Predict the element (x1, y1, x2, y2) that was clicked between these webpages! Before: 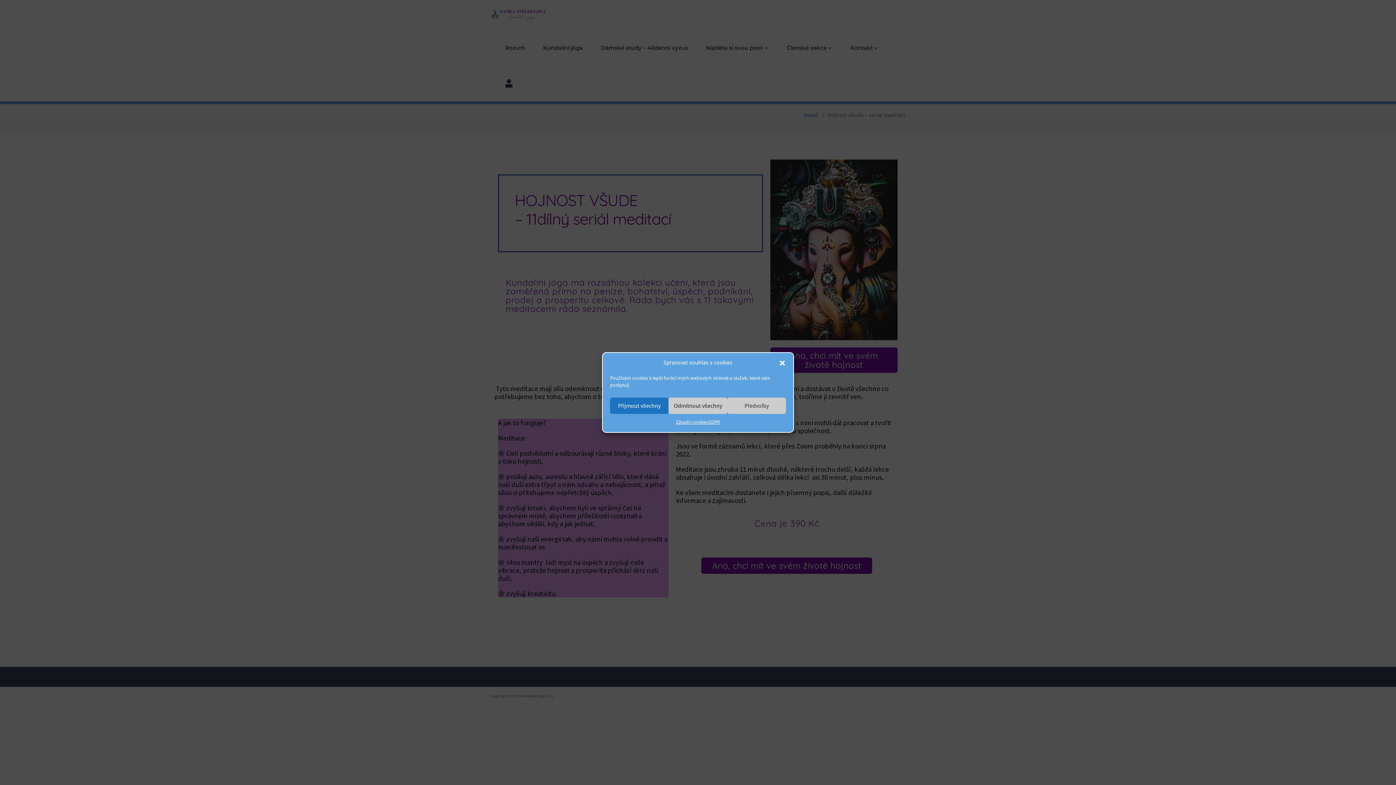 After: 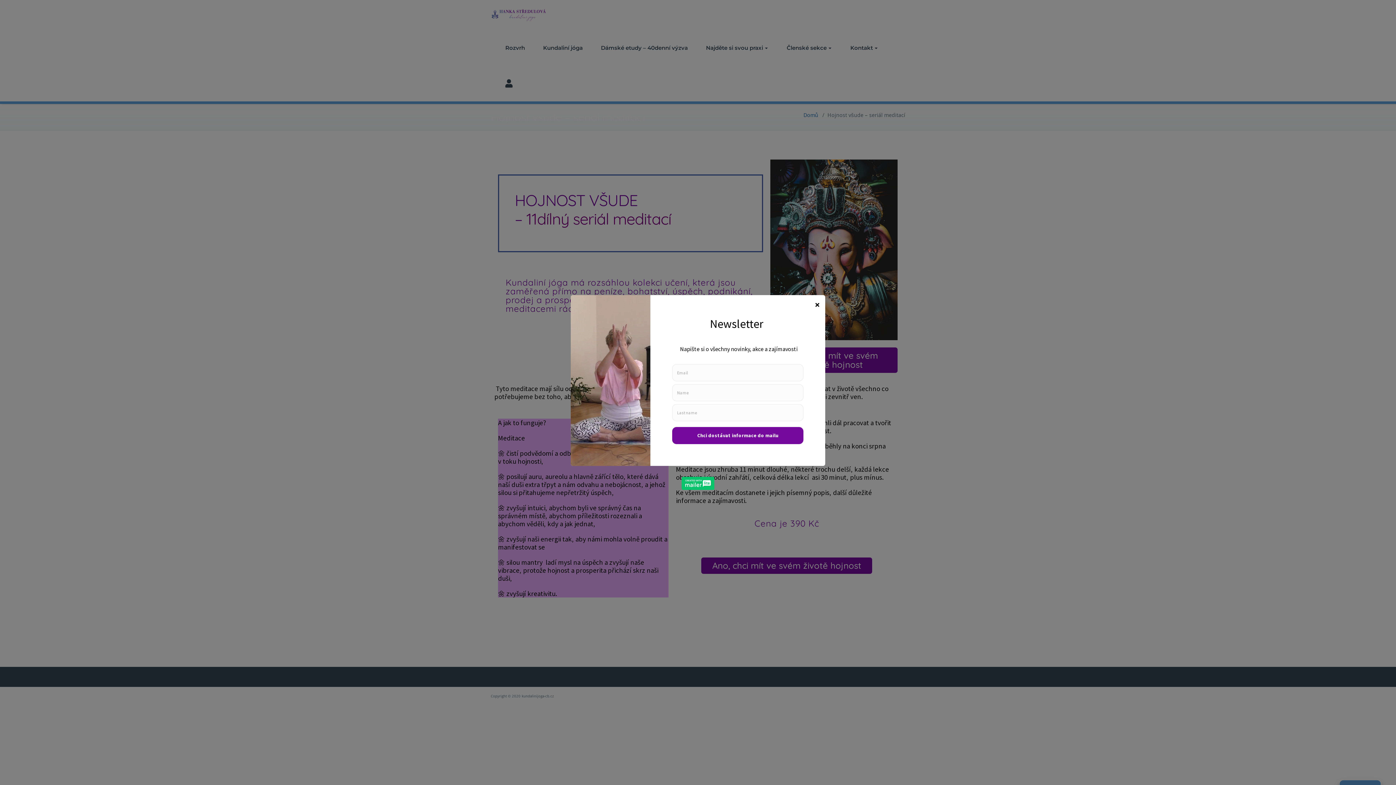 Action: bbox: (610, 397, 668, 414) label: Přijmout všechny